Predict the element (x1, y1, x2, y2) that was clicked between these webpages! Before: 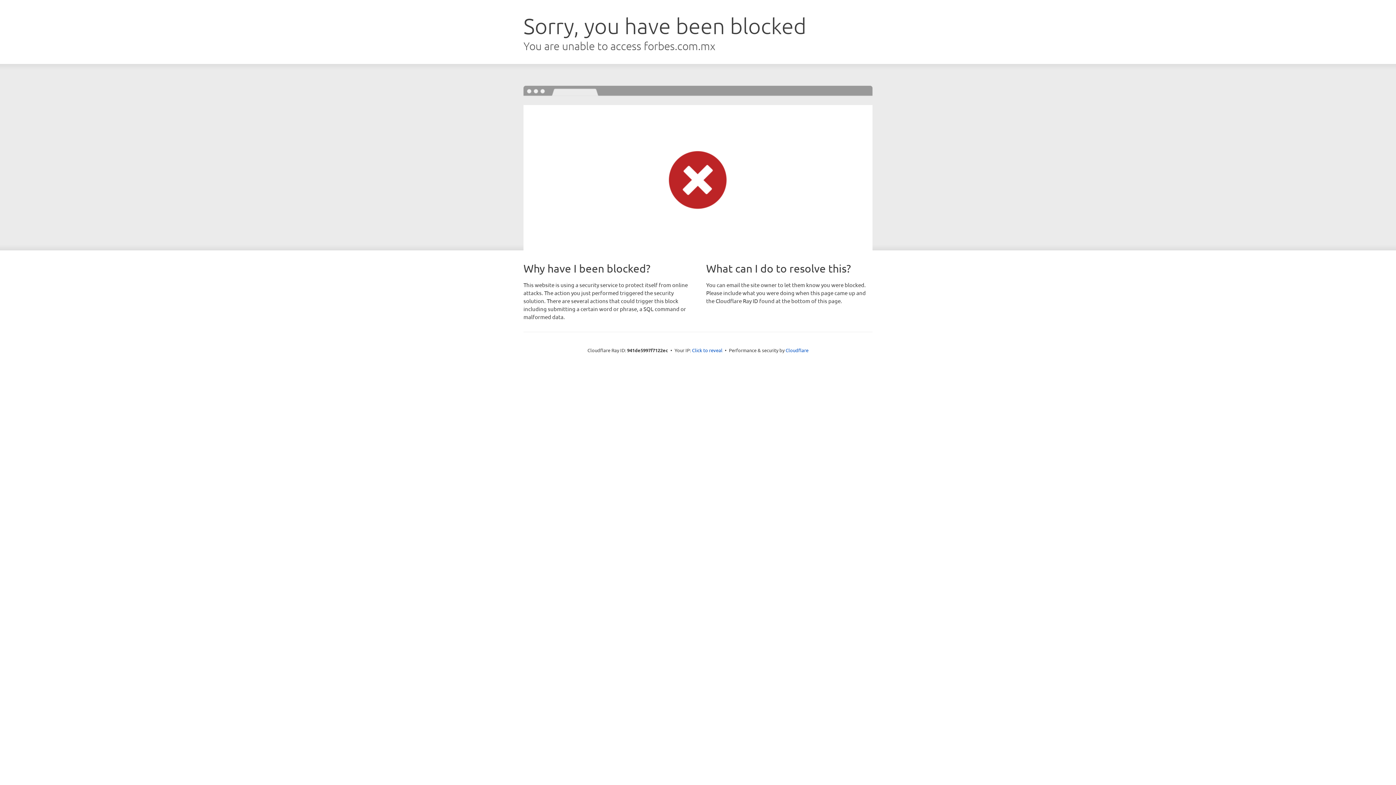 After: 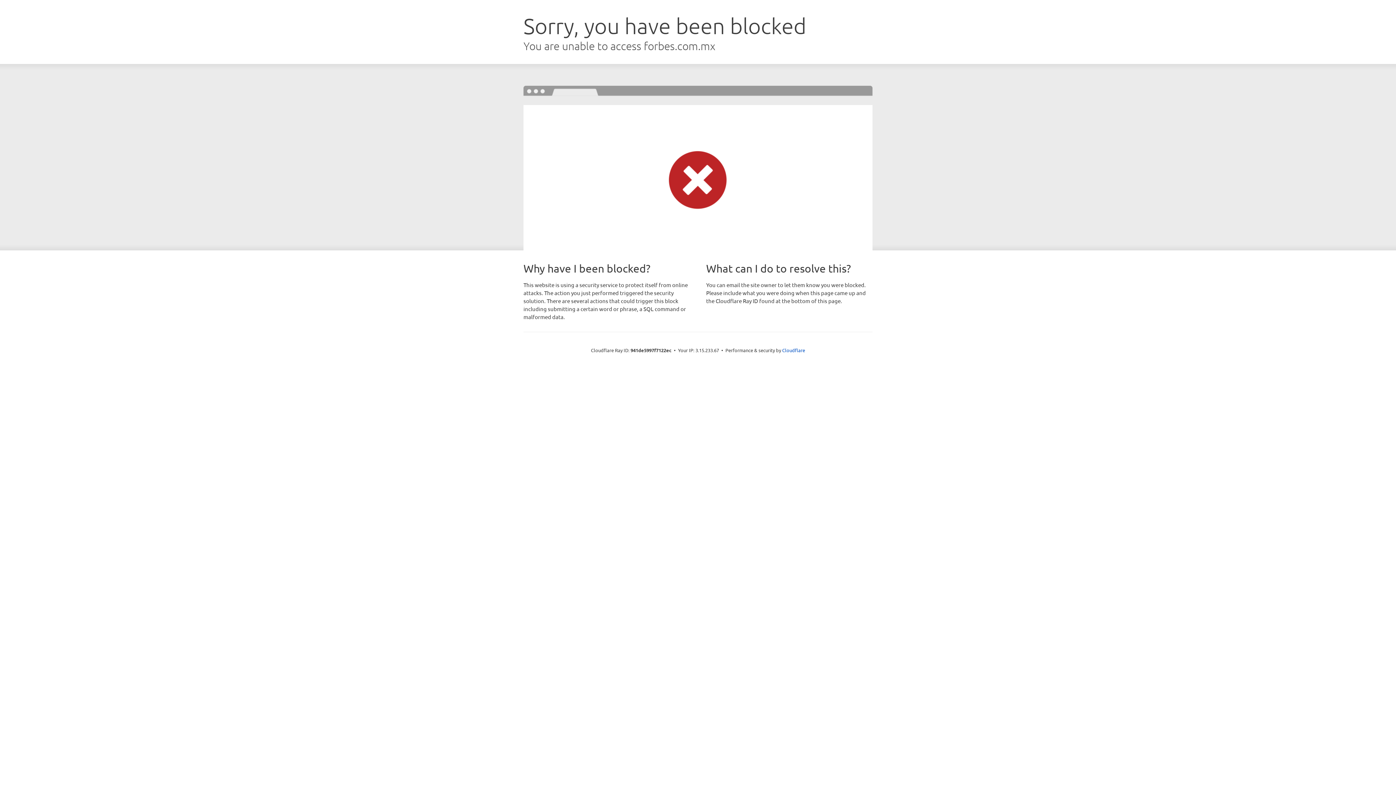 Action: bbox: (692, 346, 722, 353) label: Click to reveal